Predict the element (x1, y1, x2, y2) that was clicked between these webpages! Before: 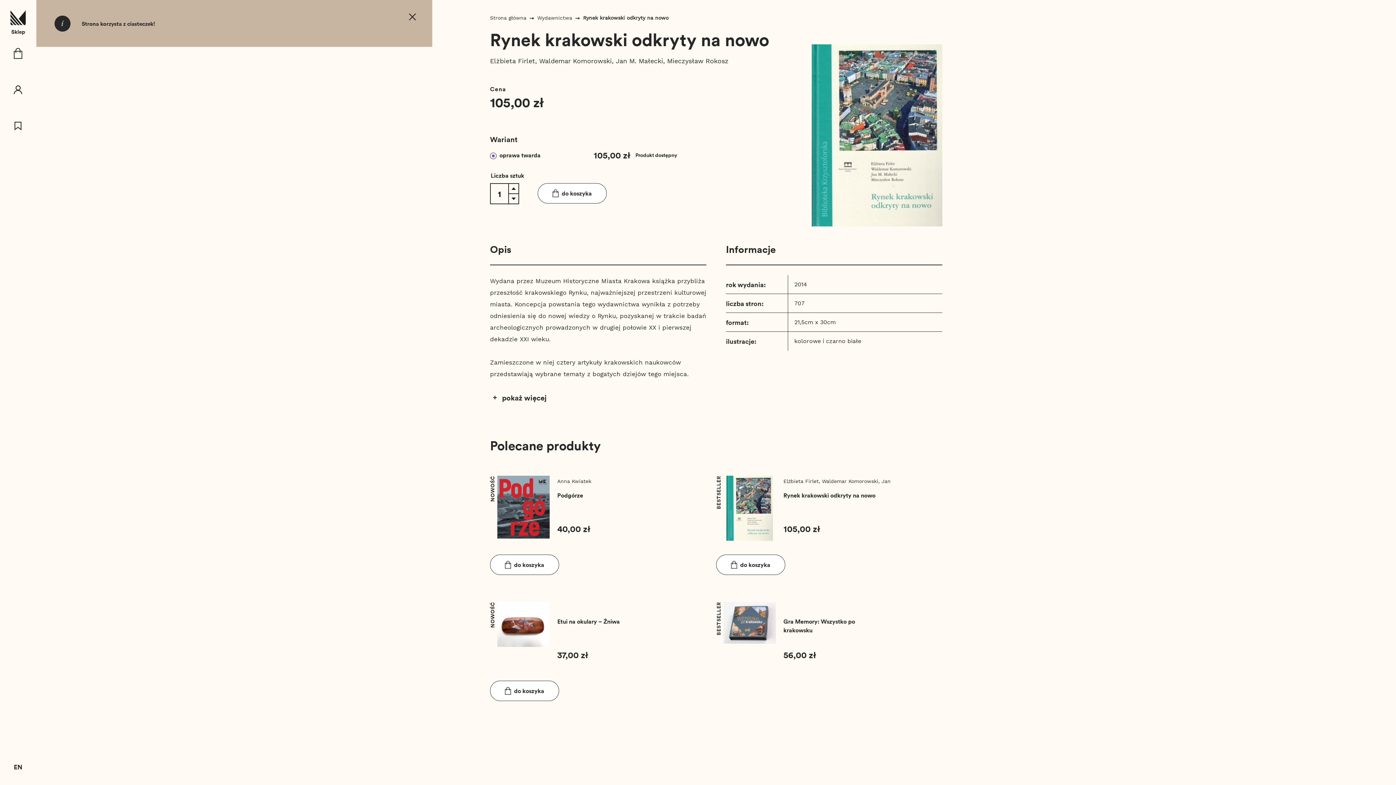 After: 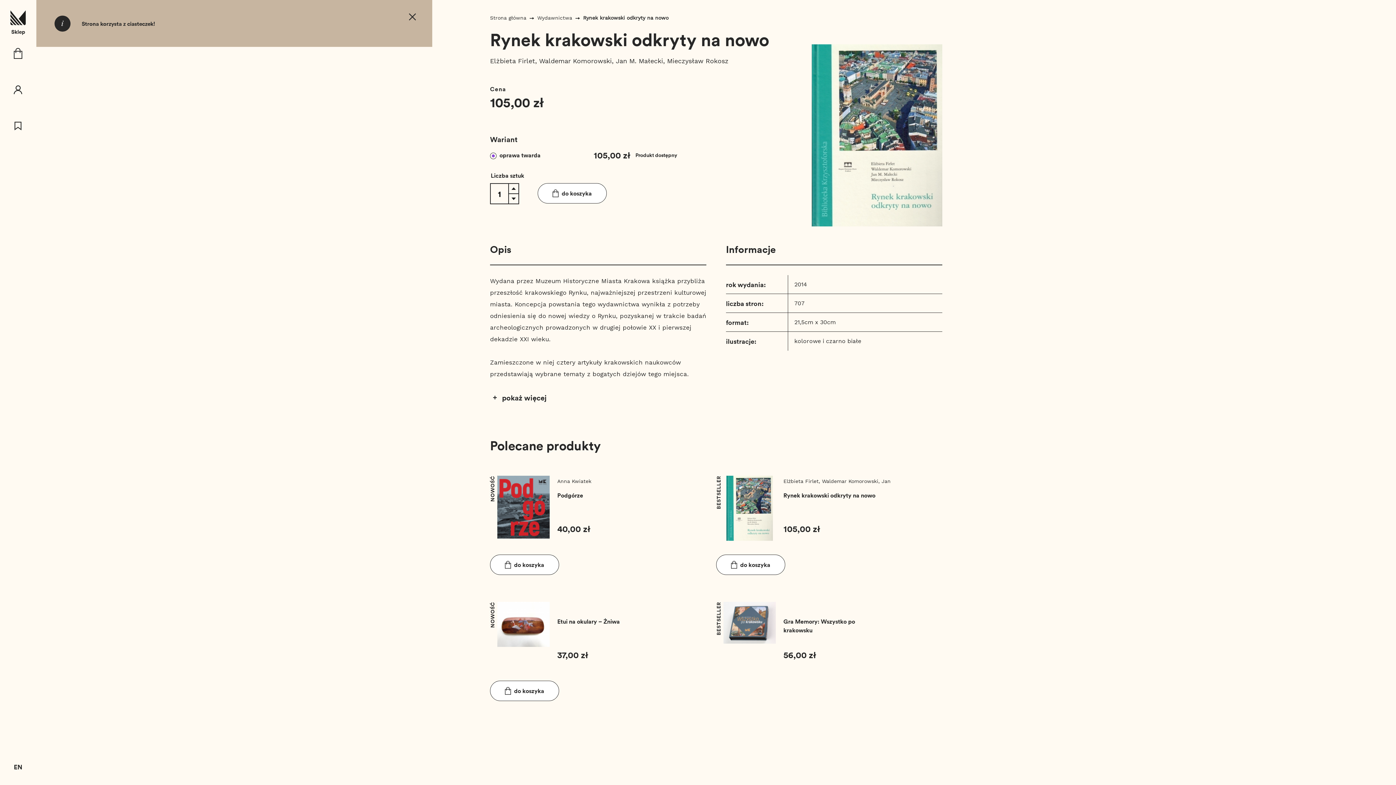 Action: bbox: (0, 109, 36, 145)